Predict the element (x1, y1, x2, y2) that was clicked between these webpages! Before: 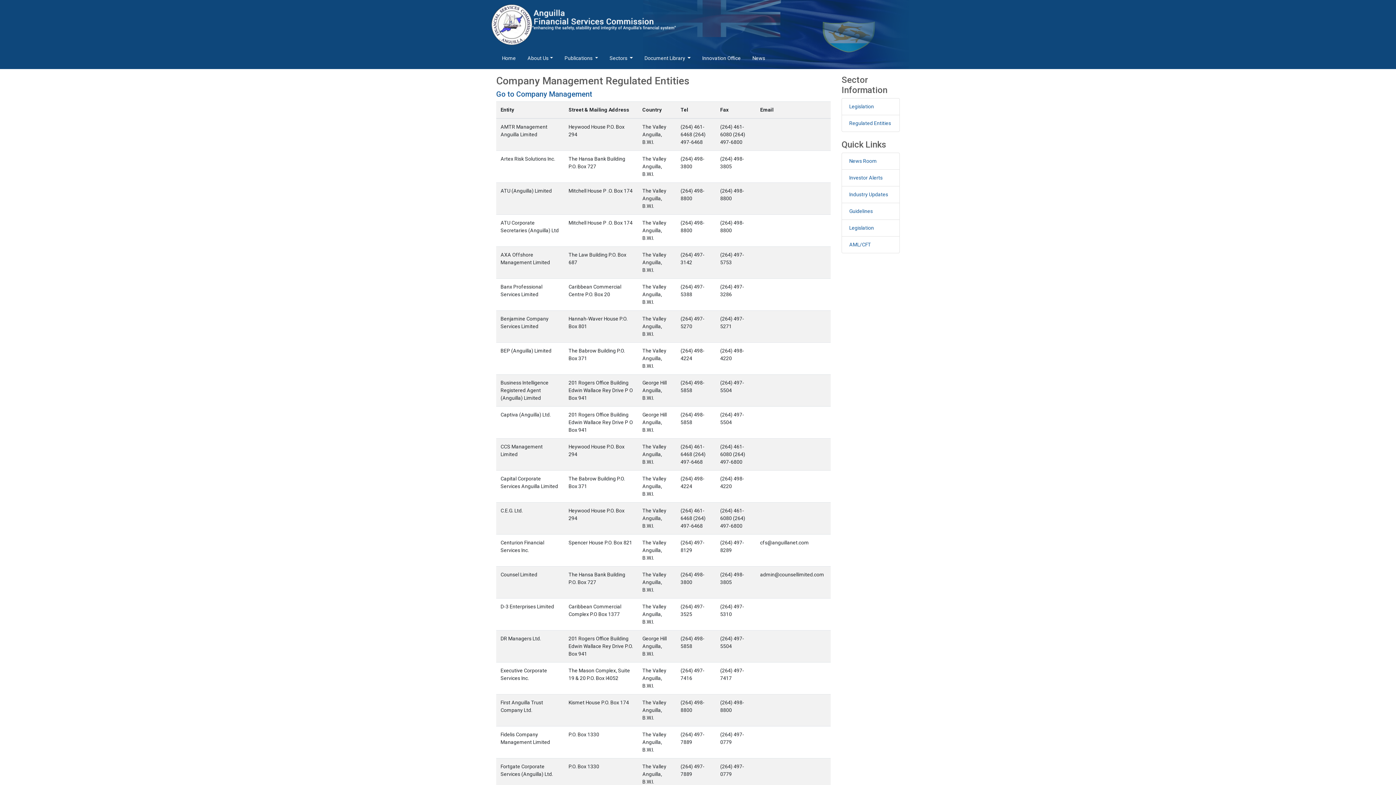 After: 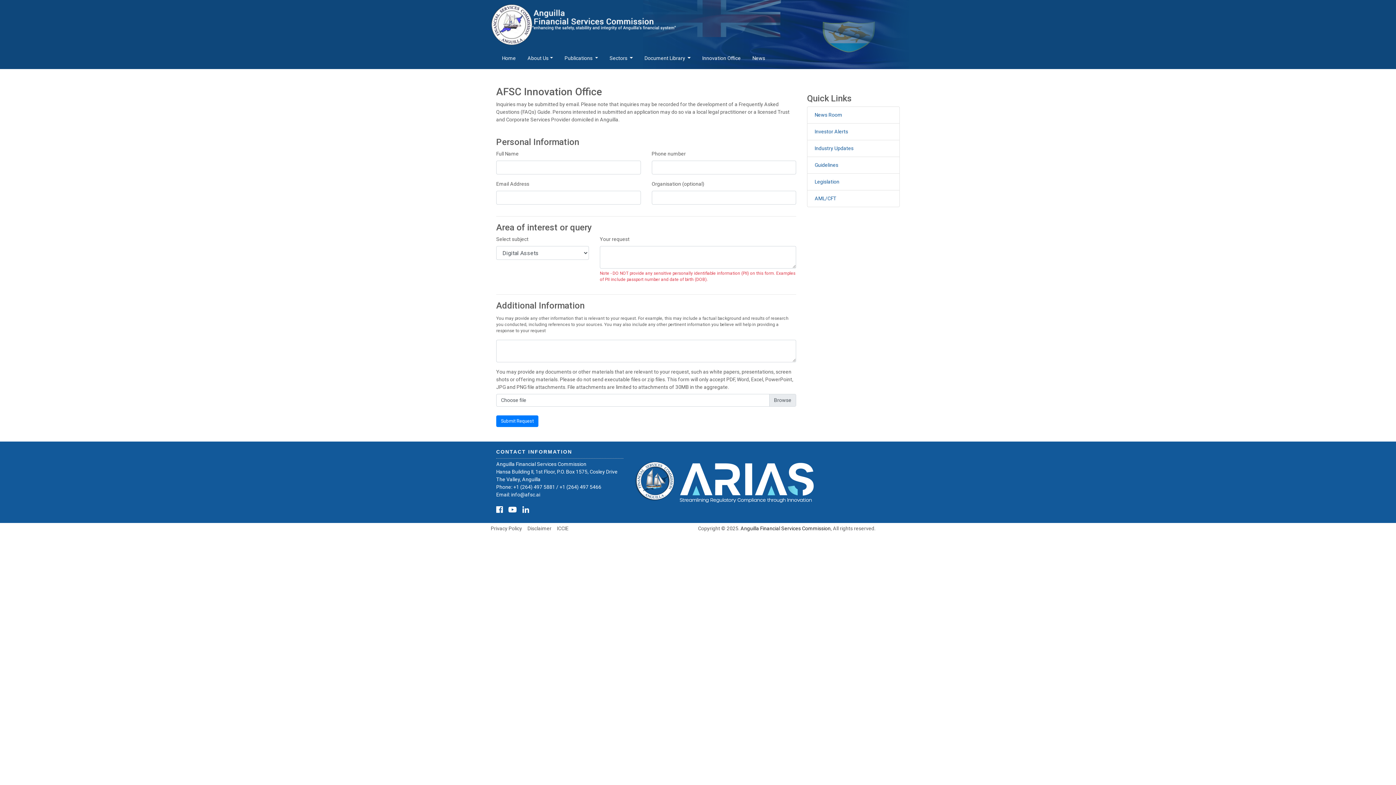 Action: label: Innovation Office bbox: (696, 48, 746, 67)